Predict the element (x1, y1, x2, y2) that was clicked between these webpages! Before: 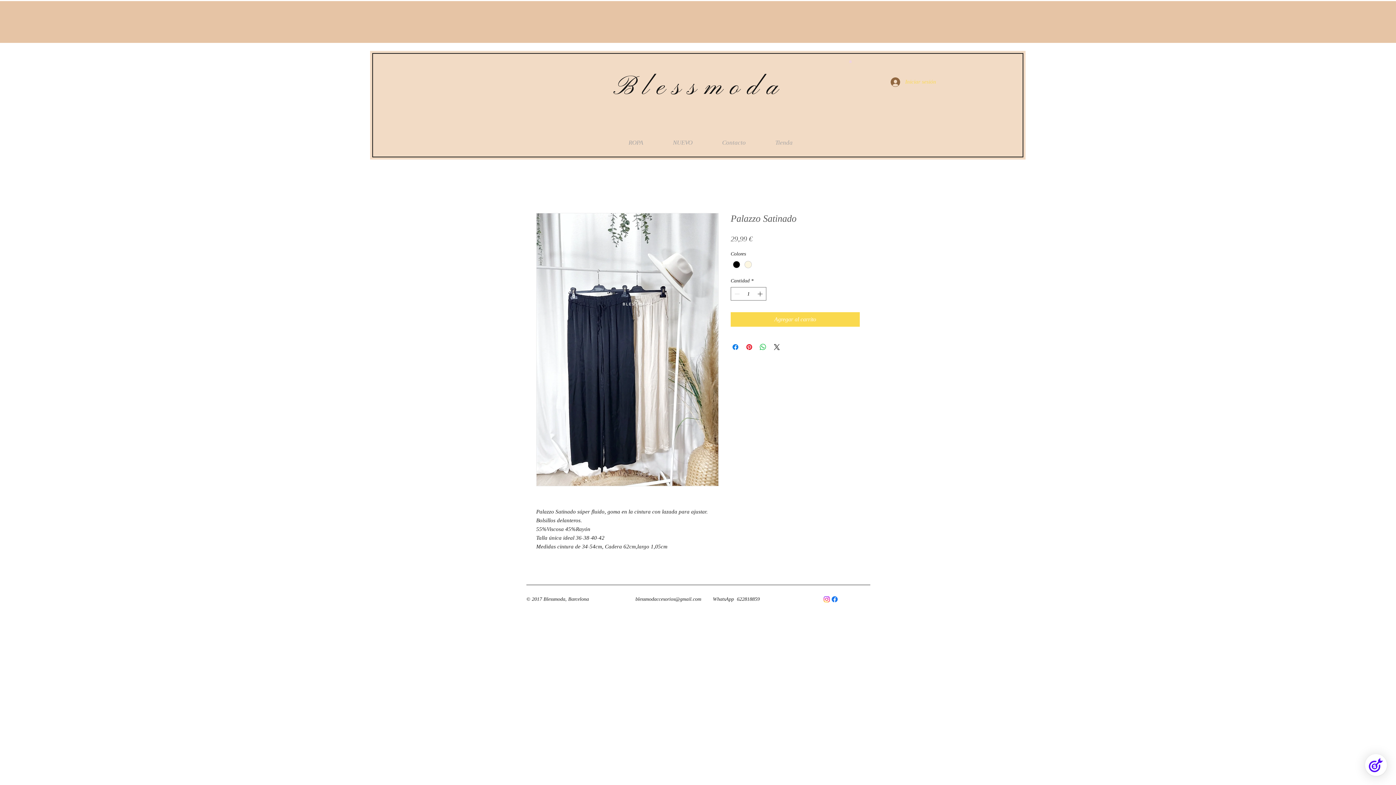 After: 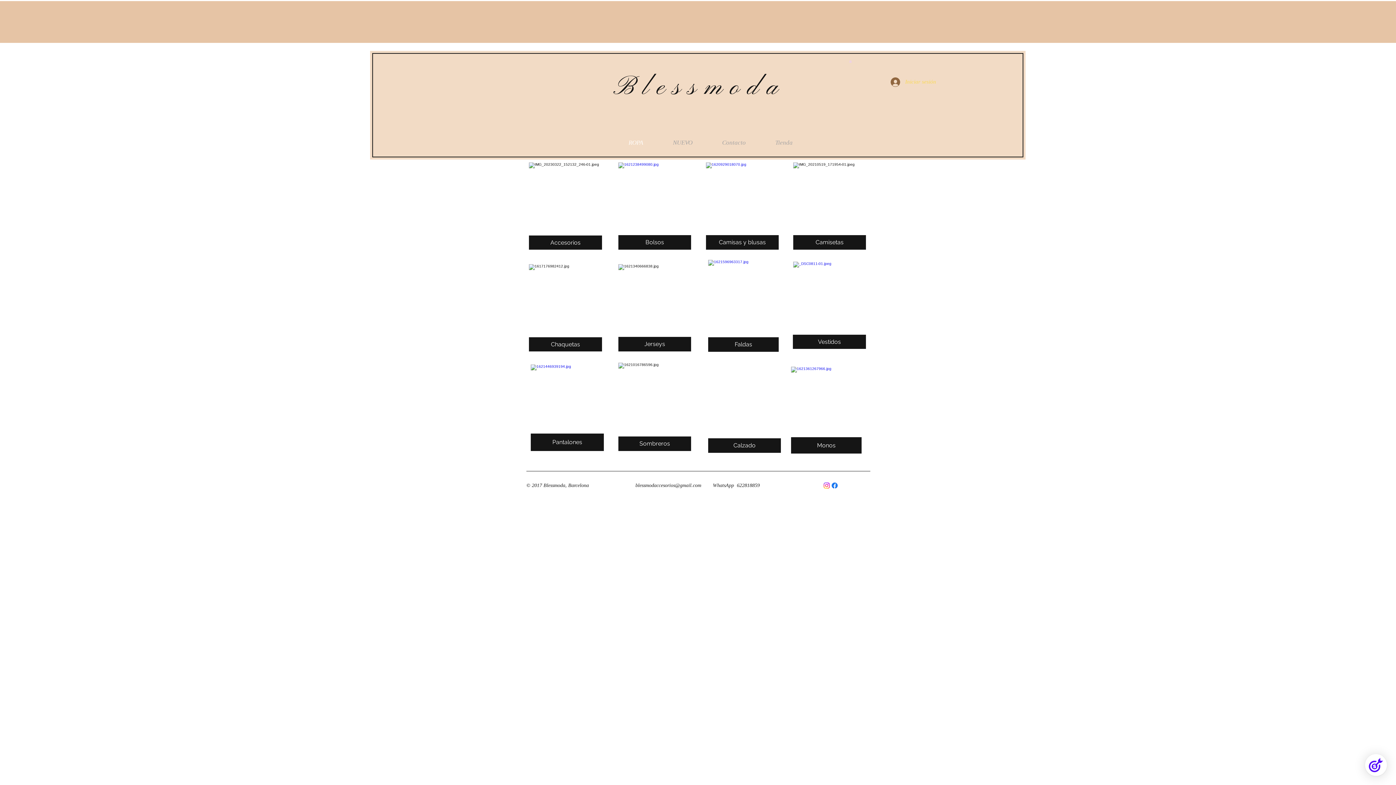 Action: label: ROPA bbox: (613, 128, 658, 156)